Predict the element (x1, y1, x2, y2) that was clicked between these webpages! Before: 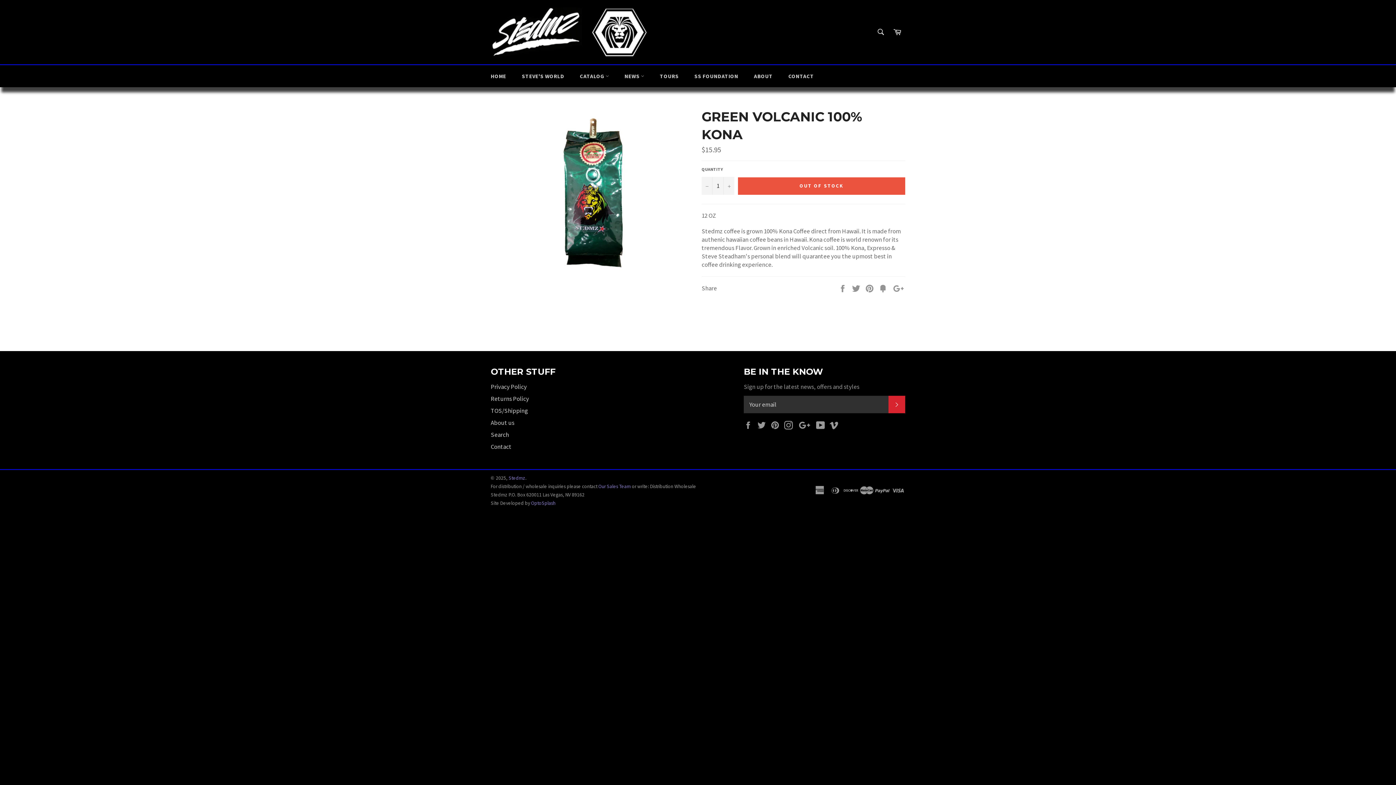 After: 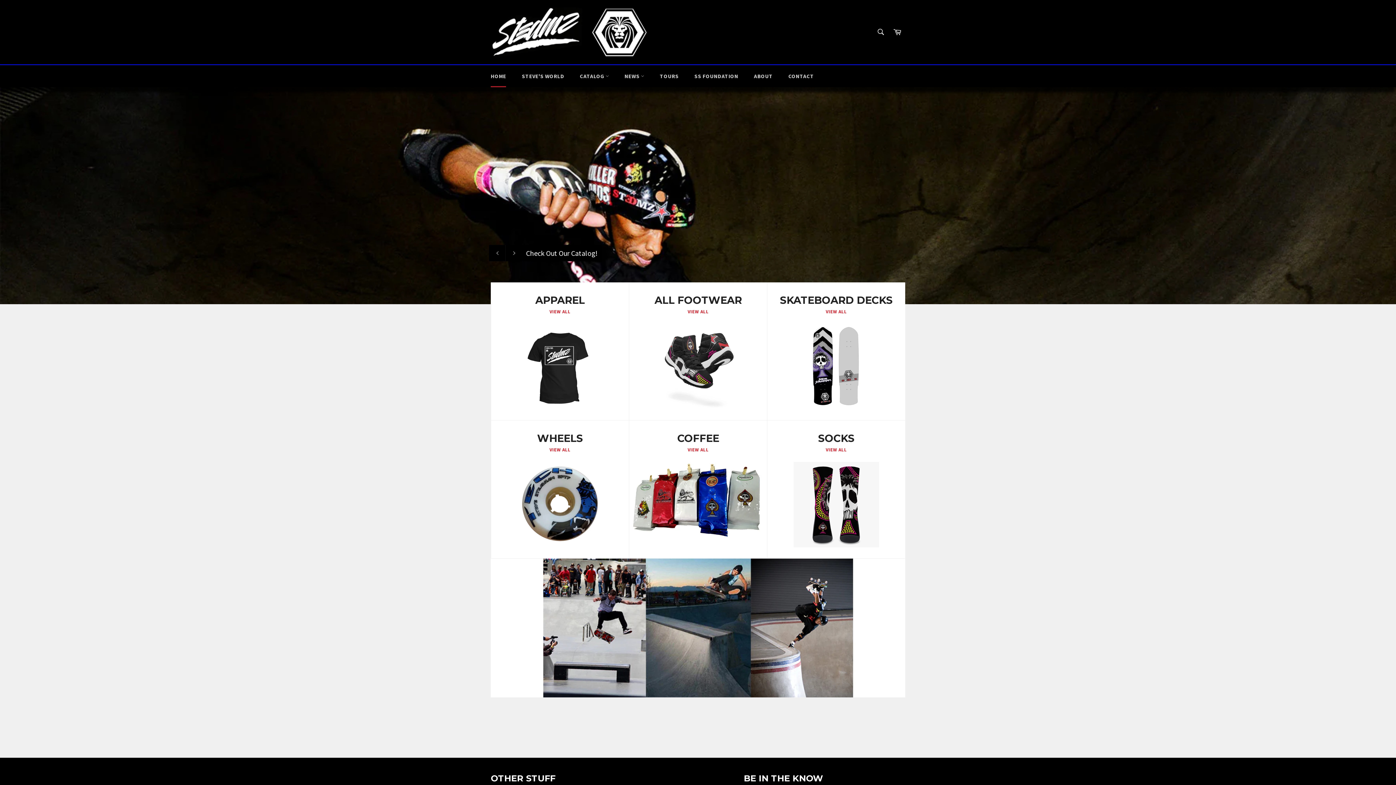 Action: bbox: (483, 65, 513, 87) label: HOME